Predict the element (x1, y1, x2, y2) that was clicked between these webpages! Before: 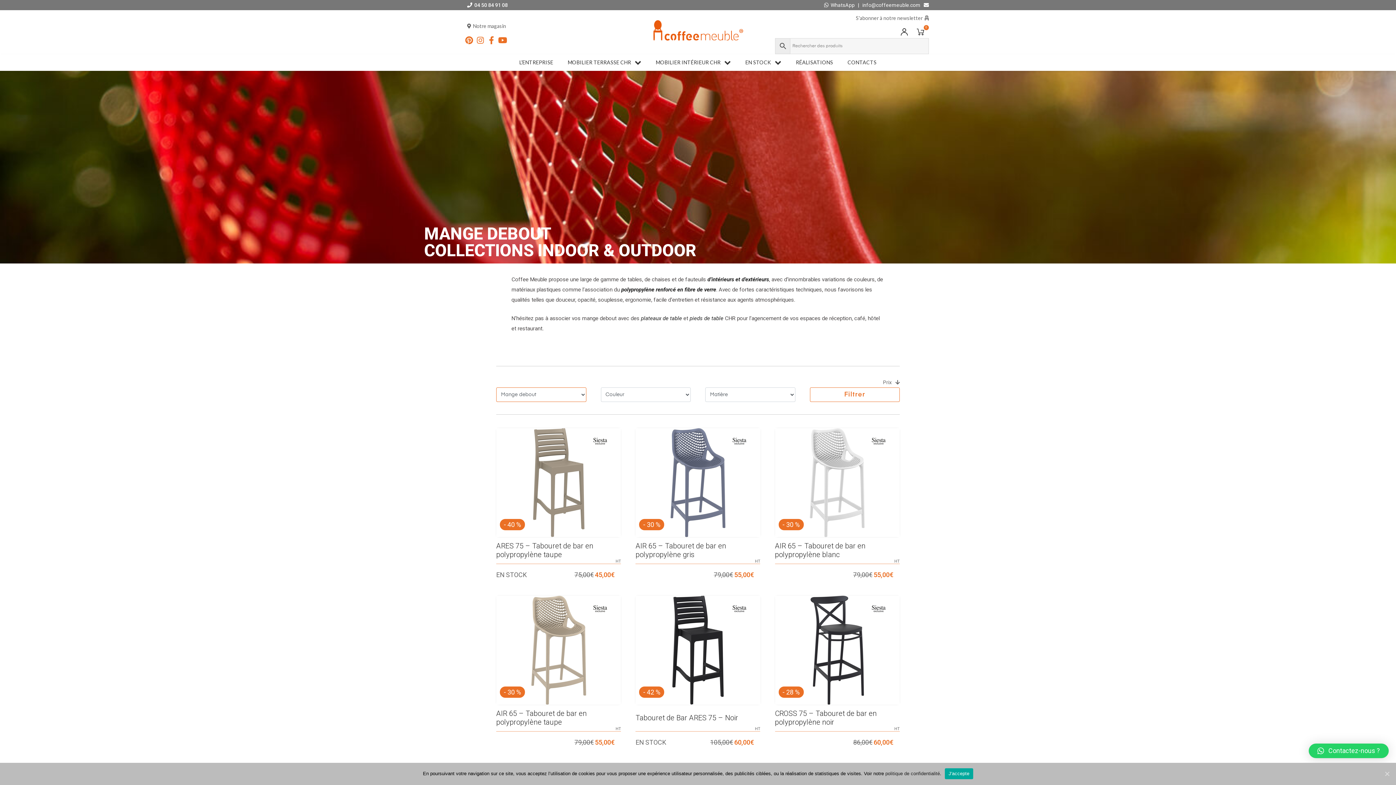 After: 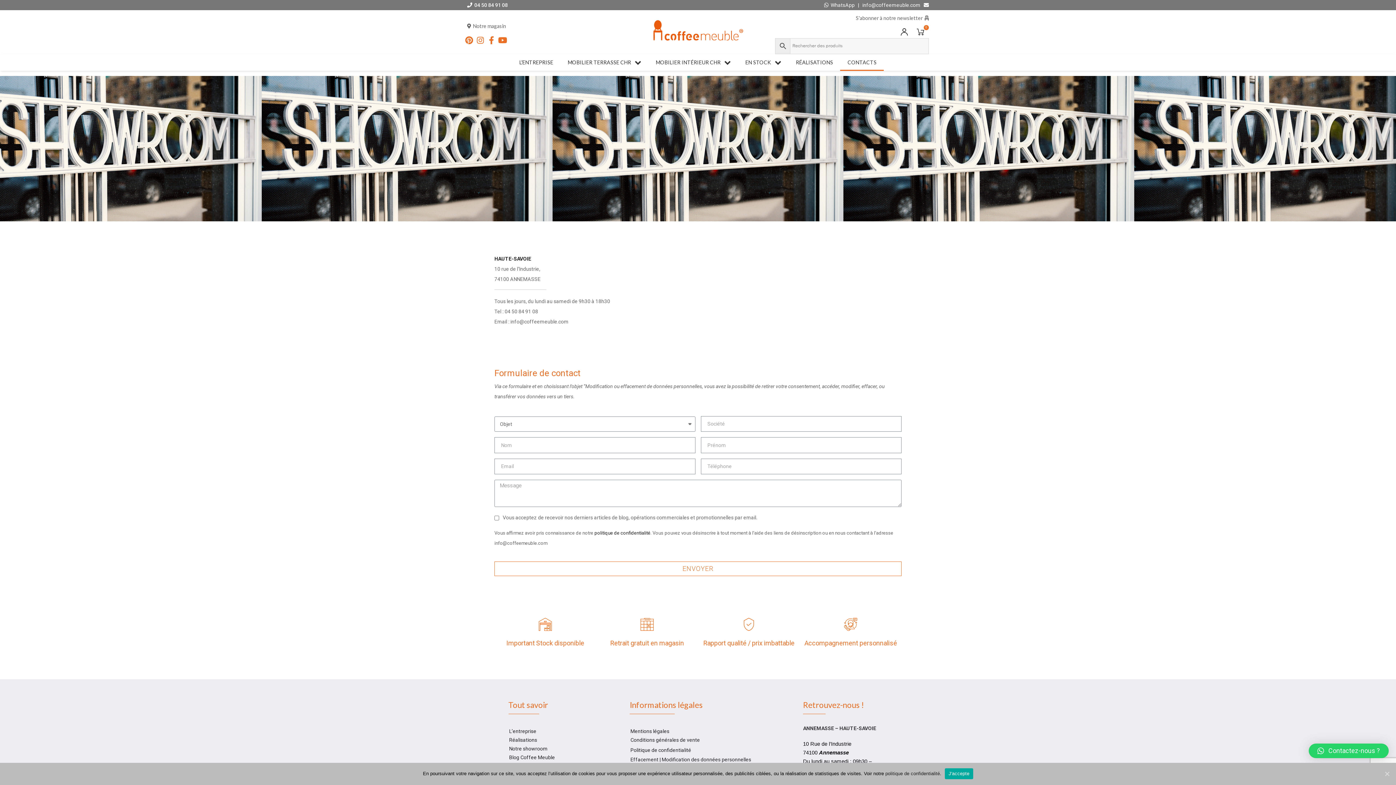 Action: bbox: (840, 54, 884, 70) label: CONTACTS